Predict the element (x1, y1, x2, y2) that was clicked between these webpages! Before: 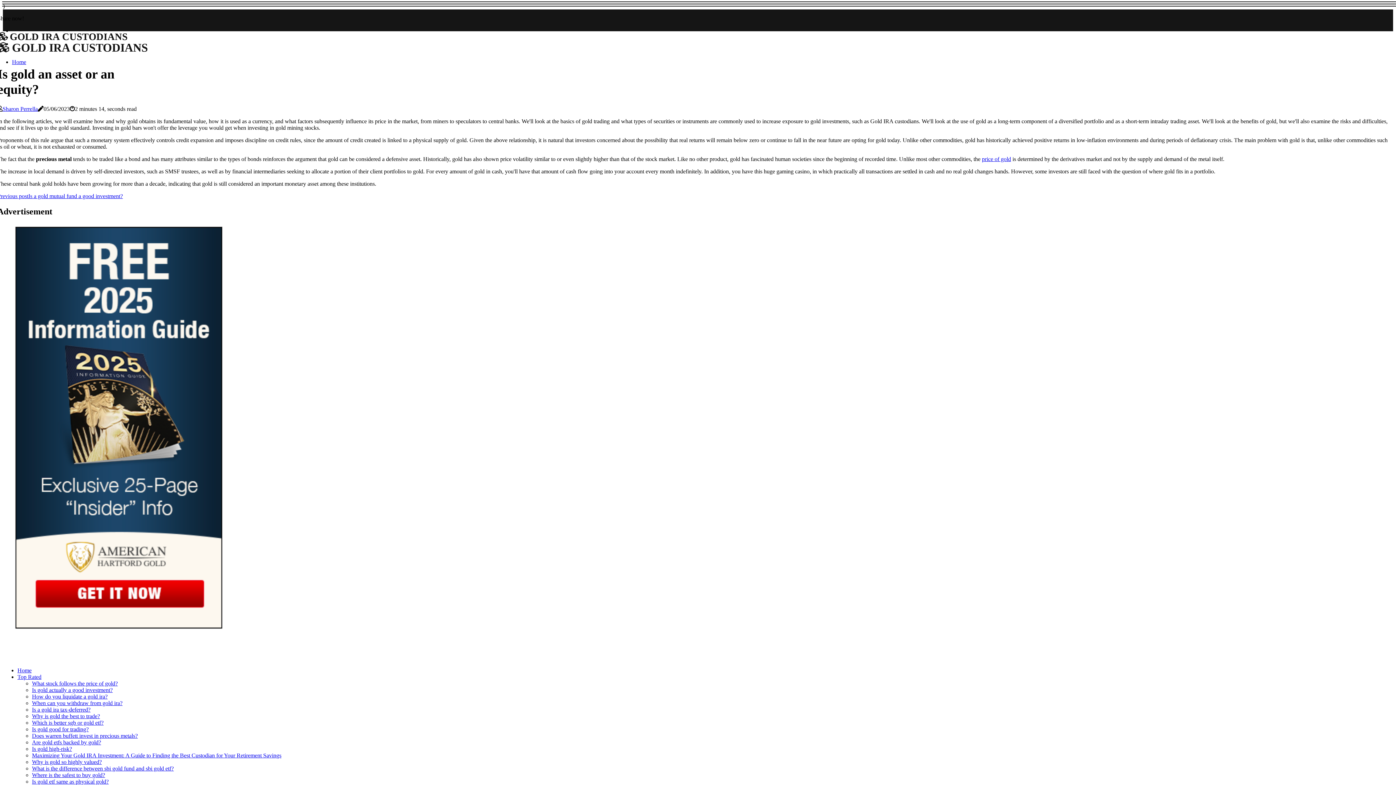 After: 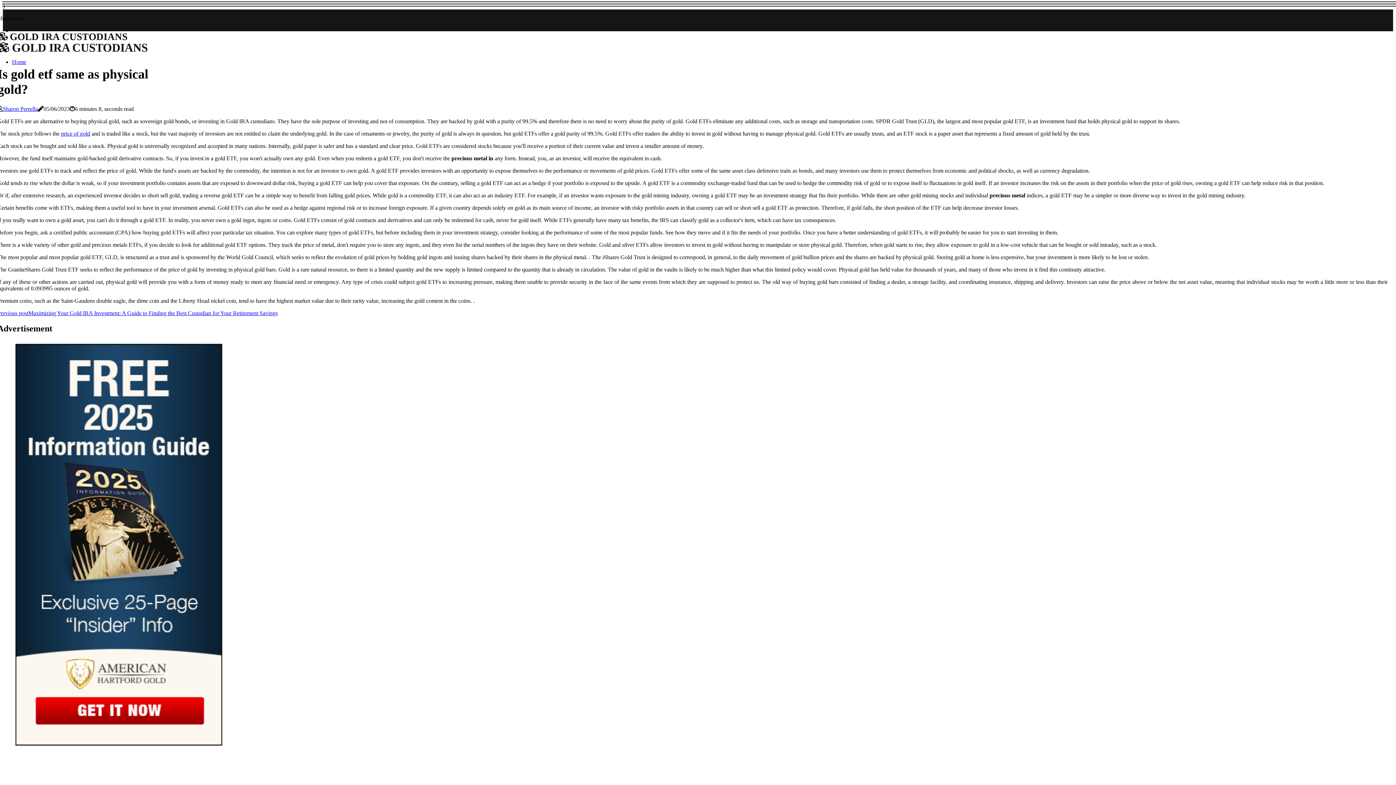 Action: label: Is gold etf same as physical gold? bbox: (32, 778, 108, 785)